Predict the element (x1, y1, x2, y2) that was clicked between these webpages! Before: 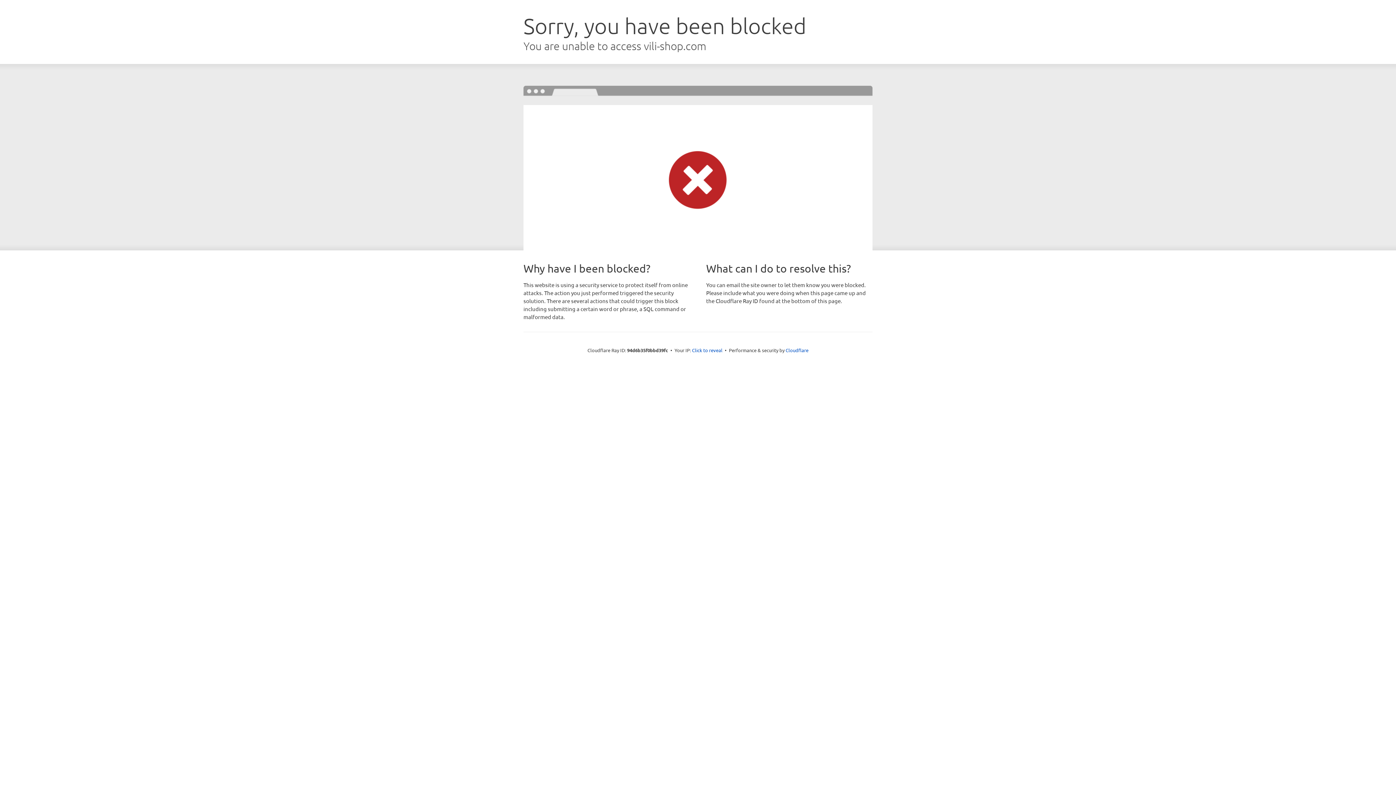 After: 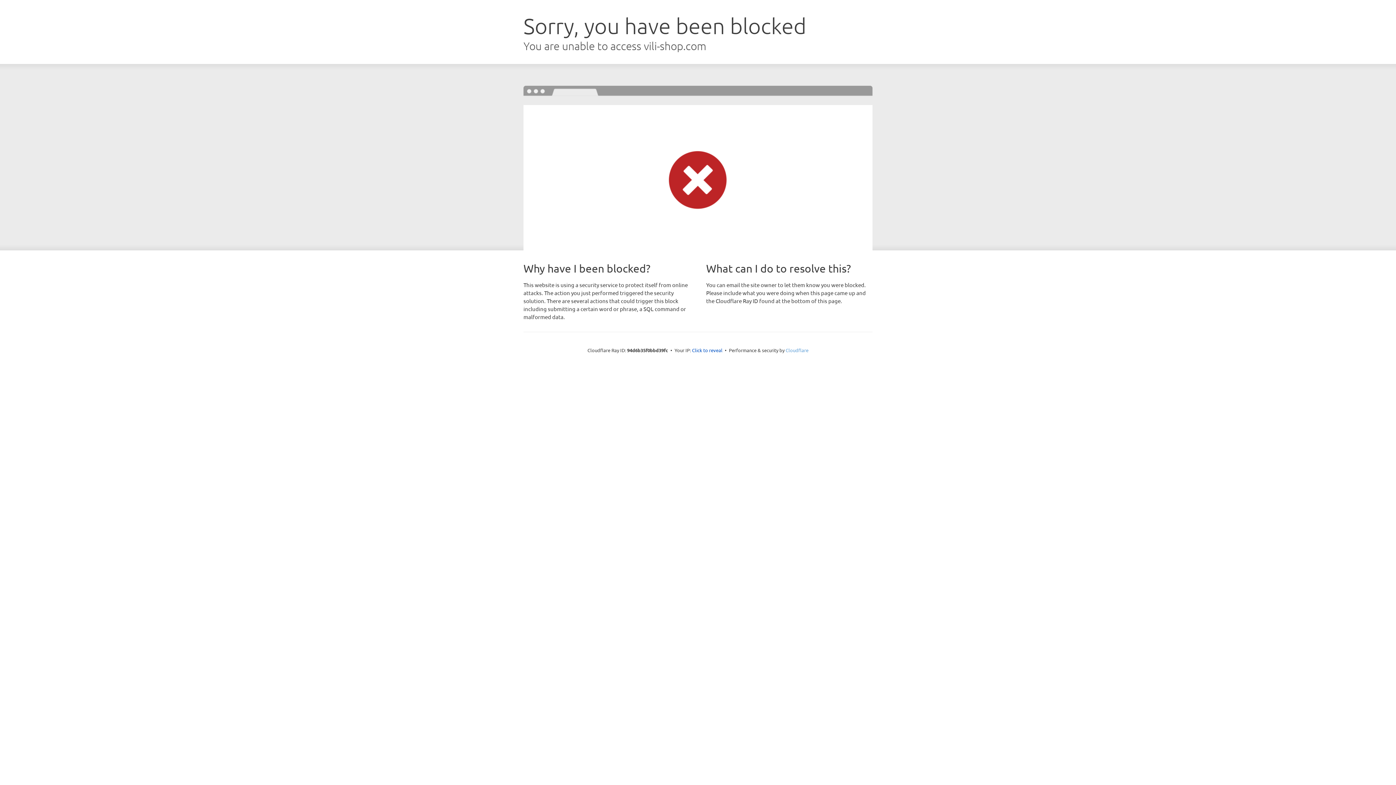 Action: bbox: (785, 347, 808, 353) label: Cloudflare